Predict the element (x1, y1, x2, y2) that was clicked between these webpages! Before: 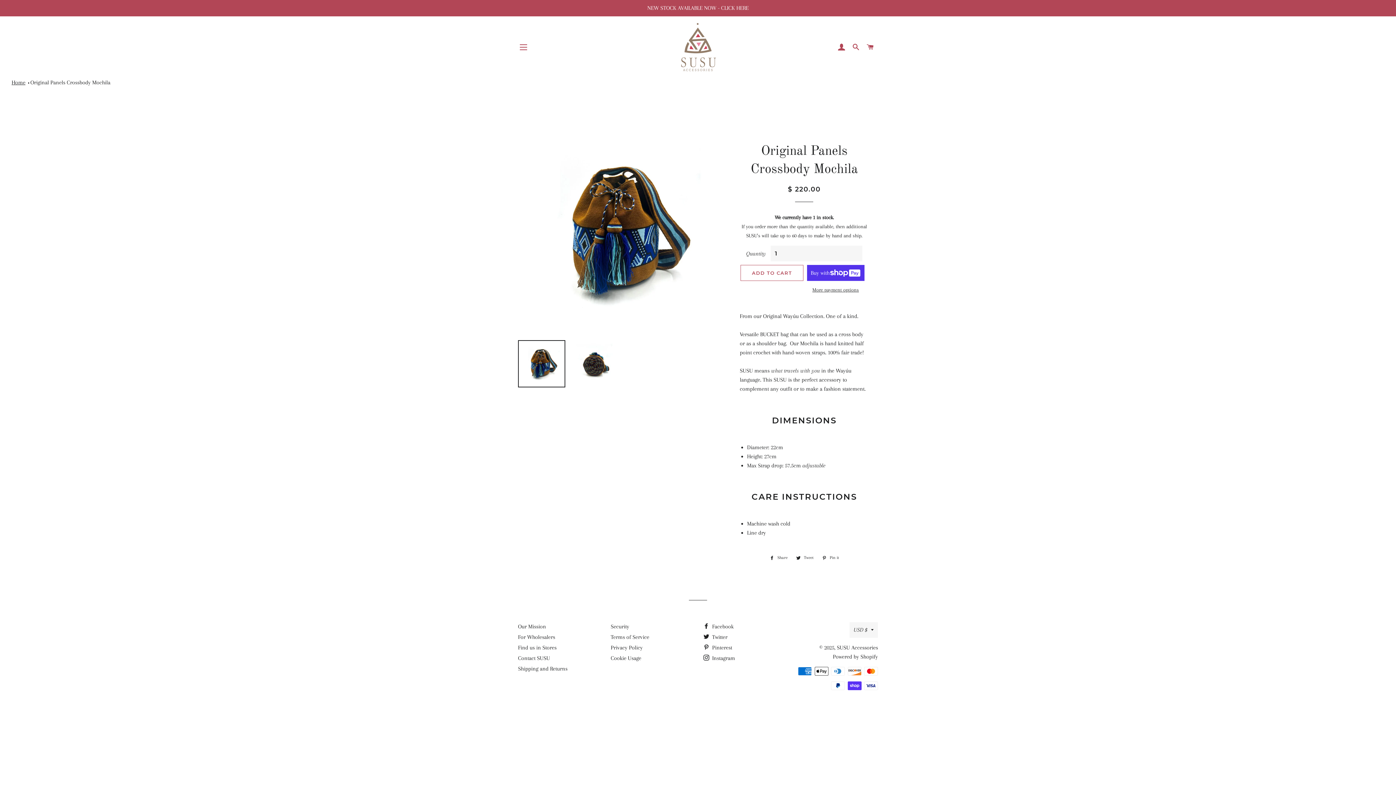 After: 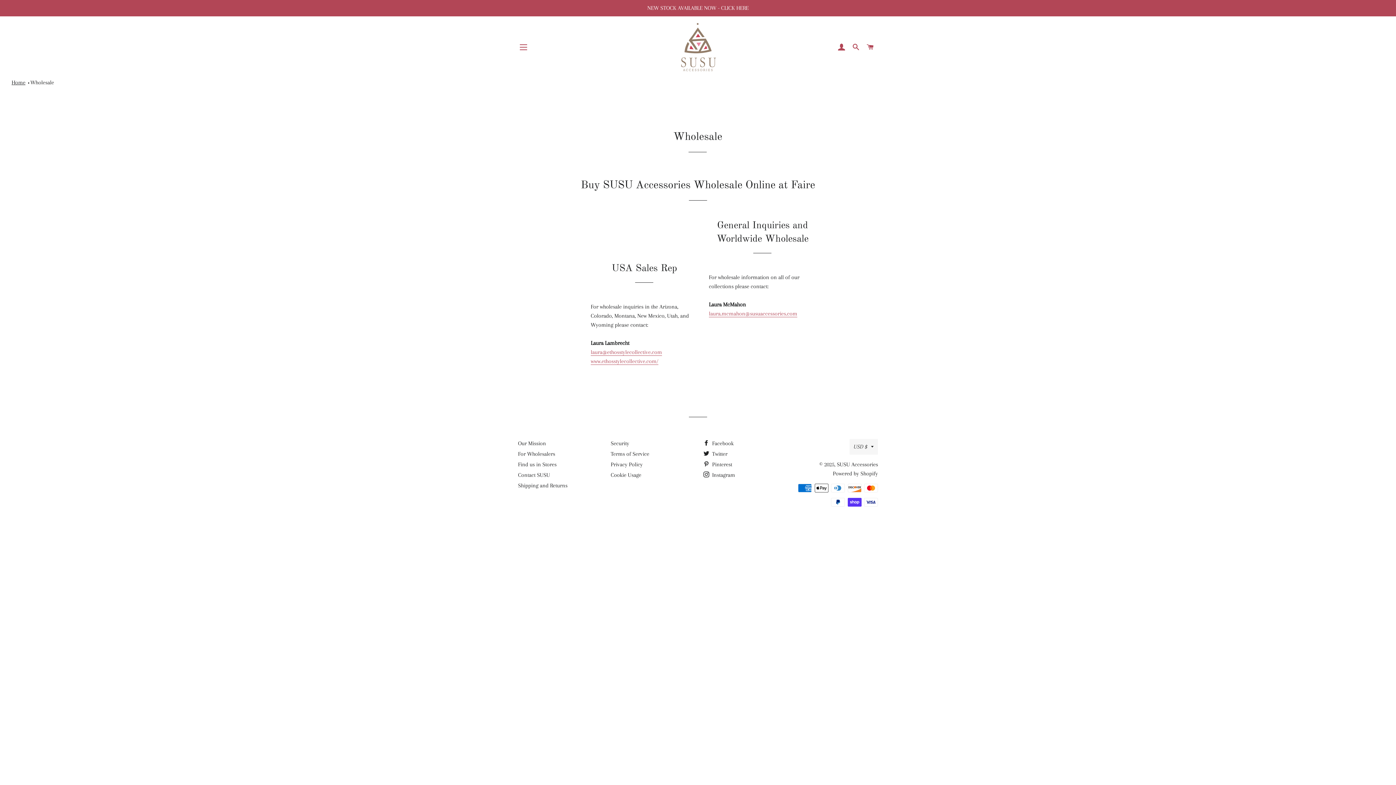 Action: label: For Wholesalers bbox: (518, 634, 555, 640)